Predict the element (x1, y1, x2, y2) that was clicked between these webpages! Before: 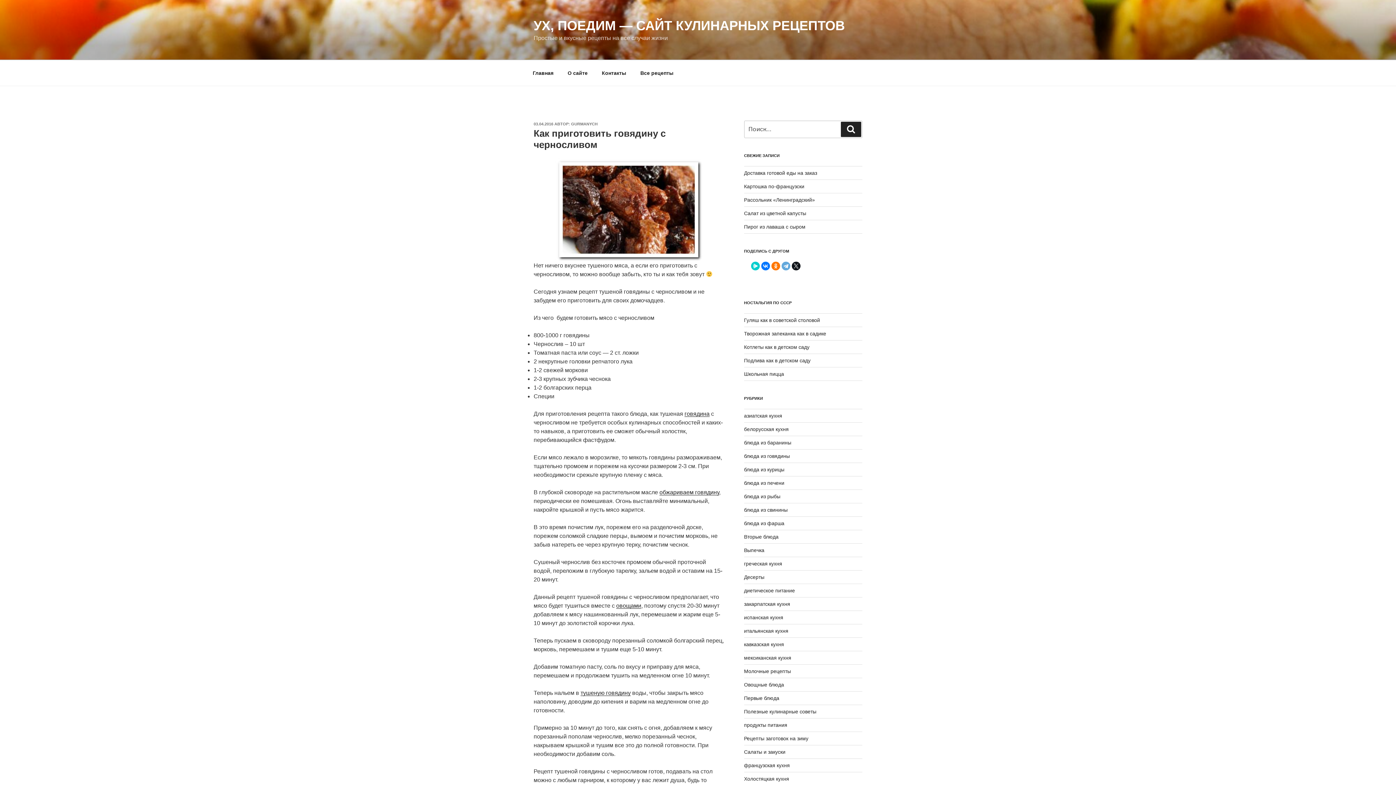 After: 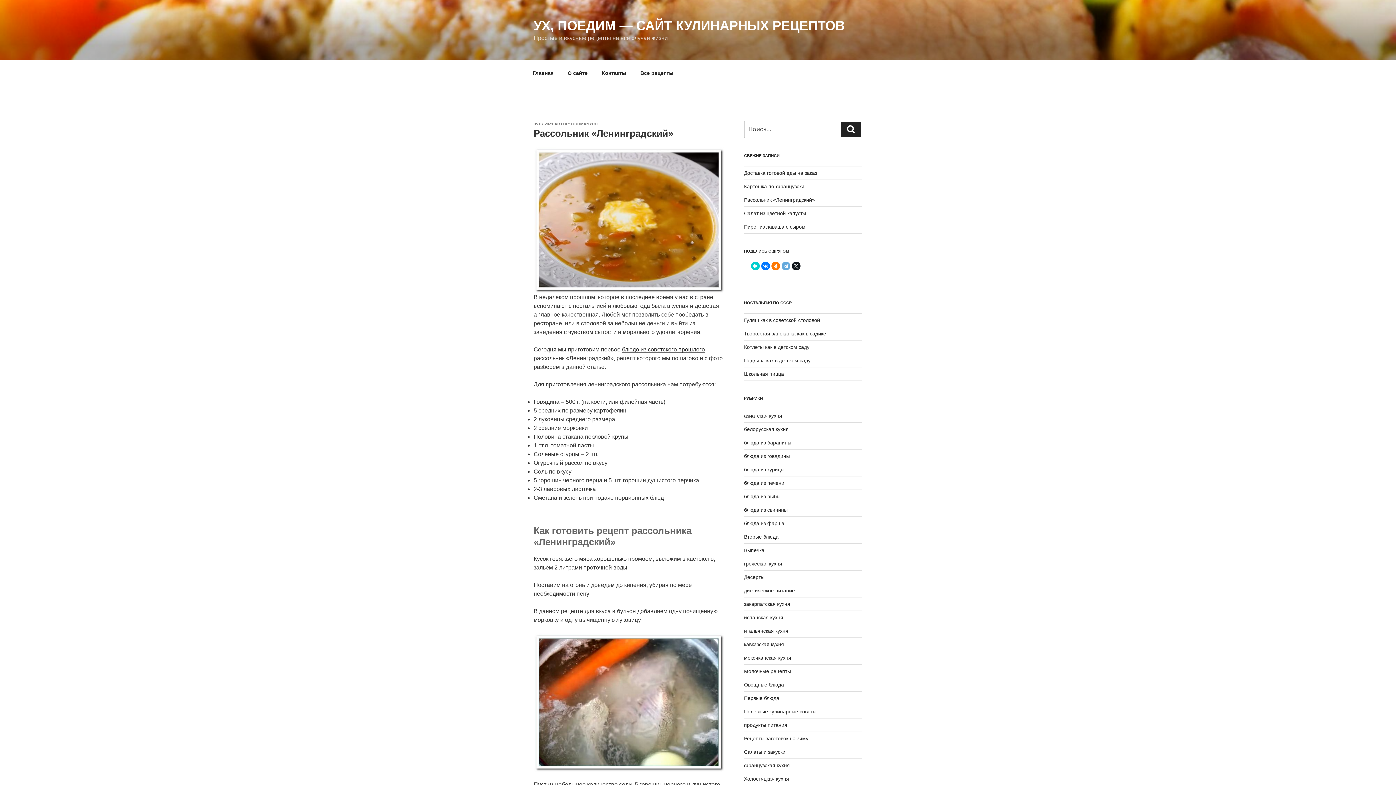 Action: label: Рассольник «Ленинградский» bbox: (744, 197, 815, 203)